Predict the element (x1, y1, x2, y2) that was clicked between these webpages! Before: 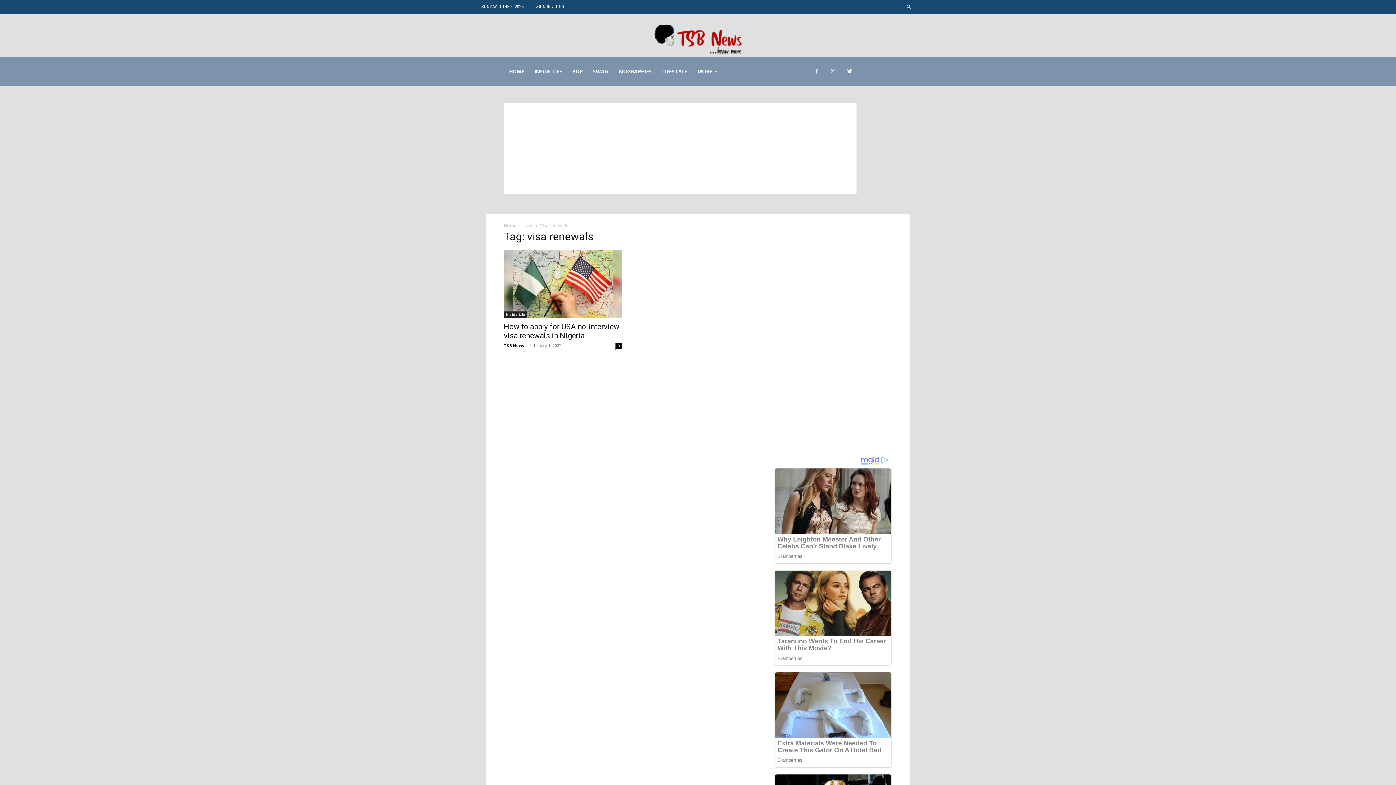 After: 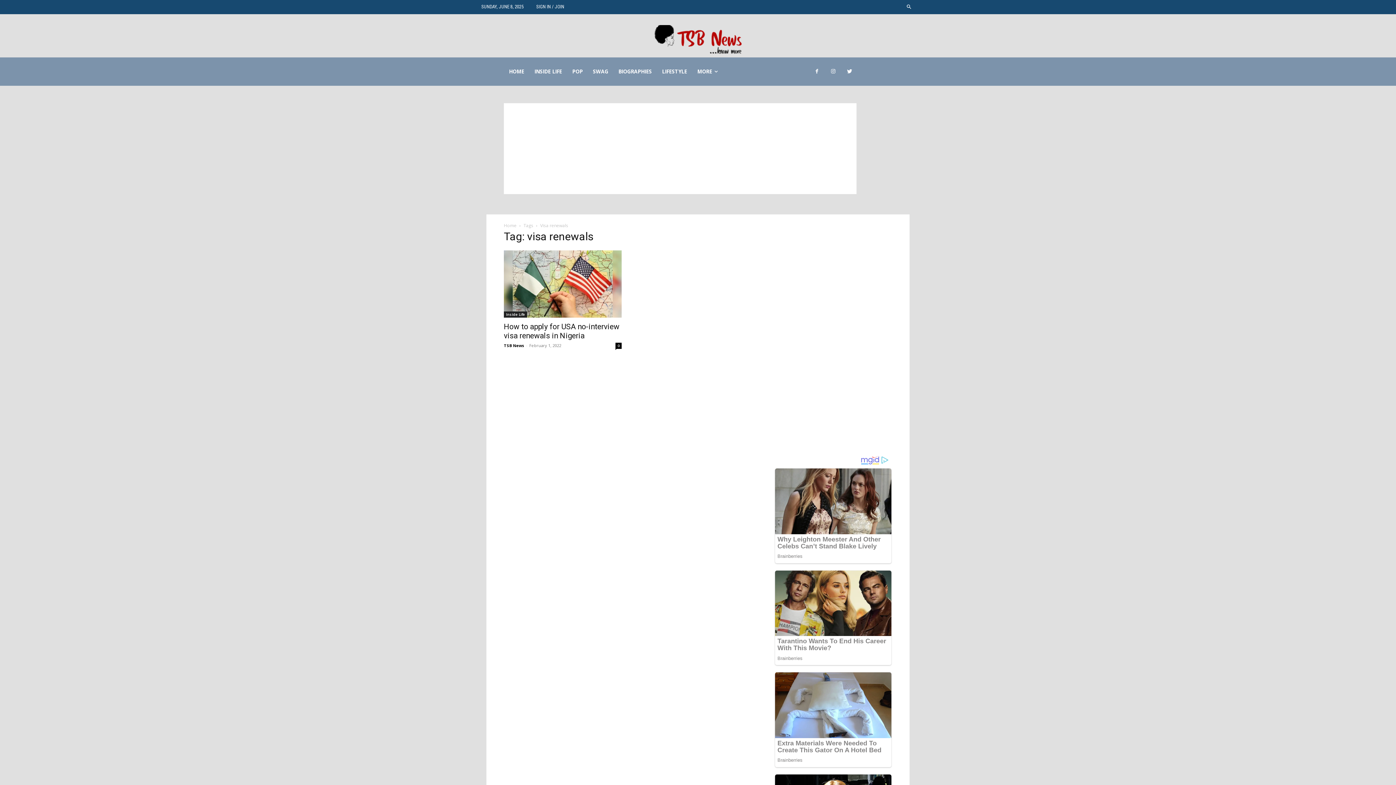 Action: bbox: (827, 65, 839, 78)